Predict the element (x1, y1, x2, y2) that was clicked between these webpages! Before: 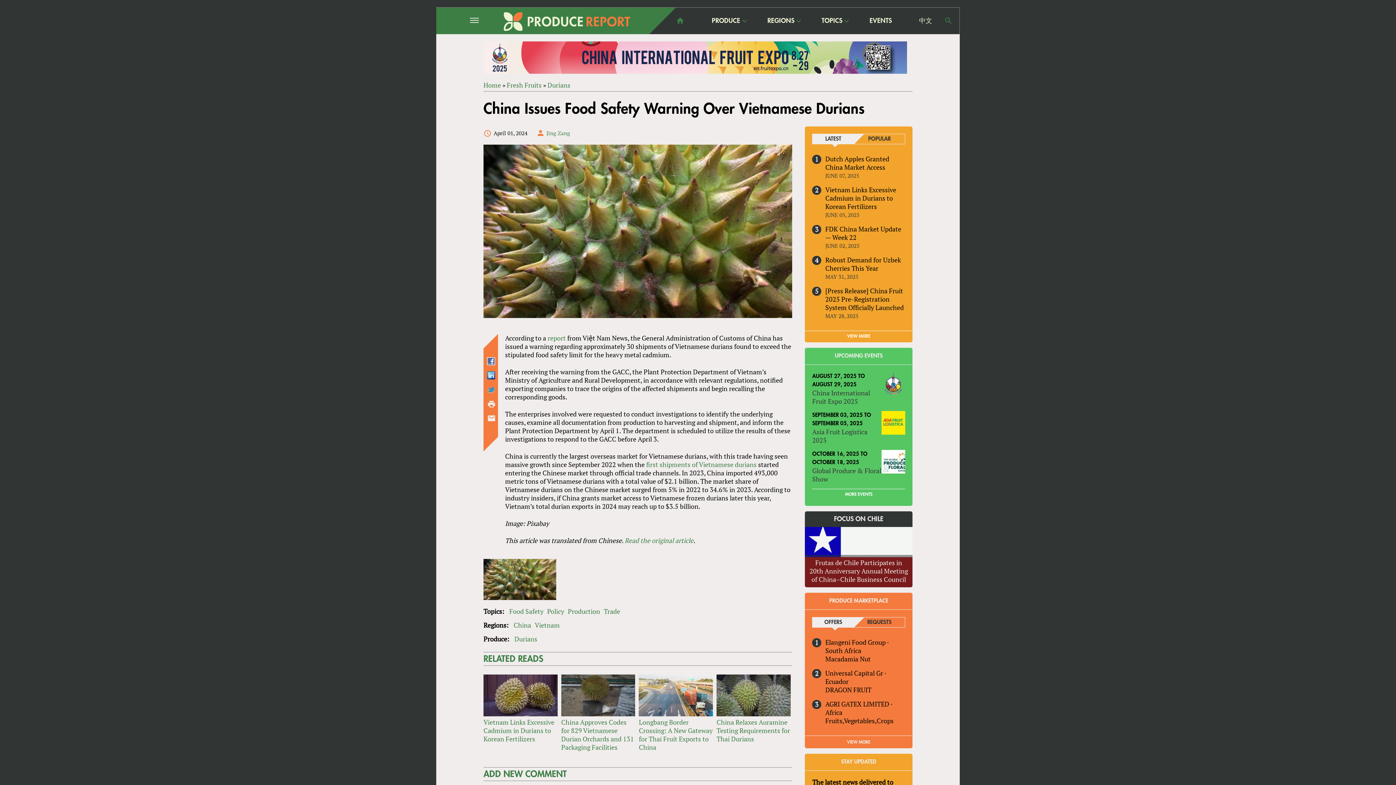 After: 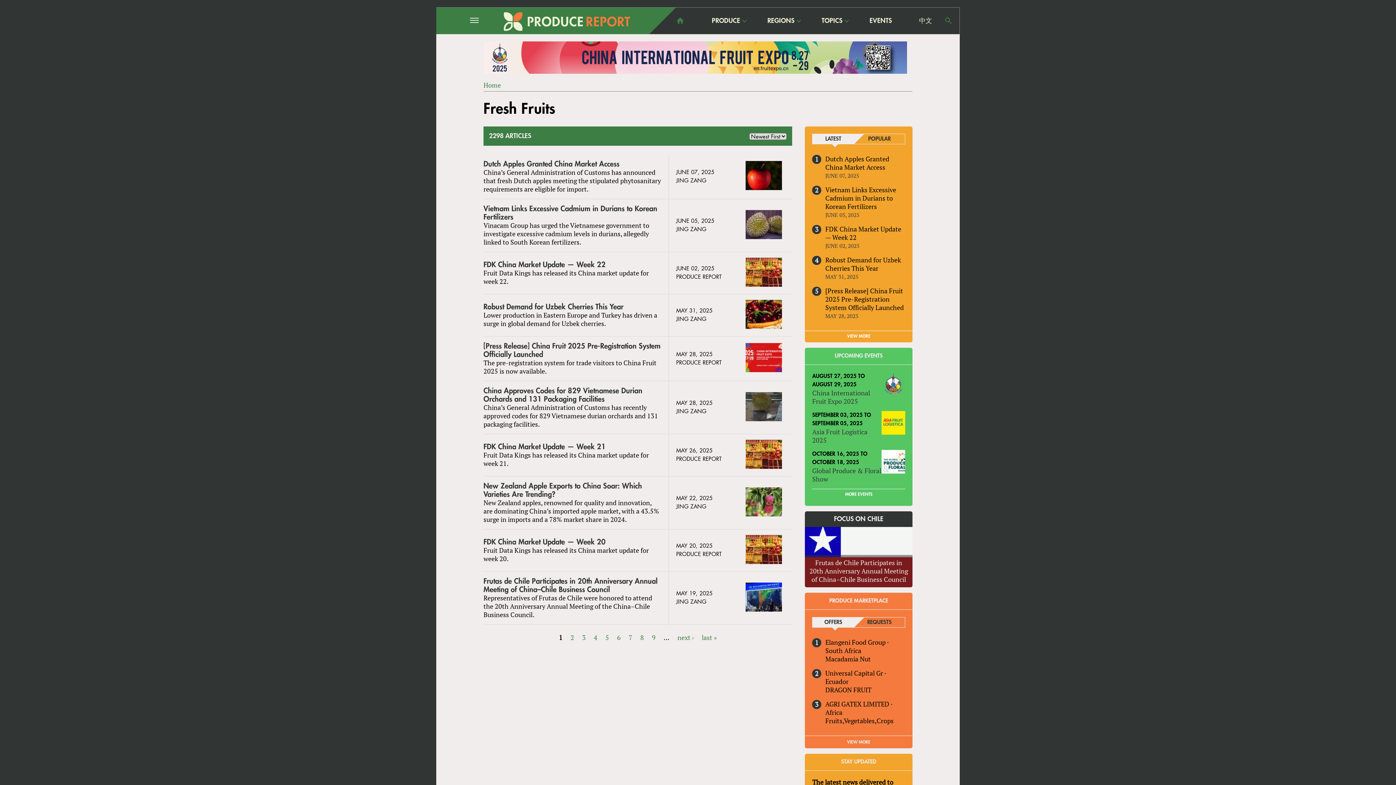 Action: bbox: (506, 80, 541, 89) label: Fresh Fruits